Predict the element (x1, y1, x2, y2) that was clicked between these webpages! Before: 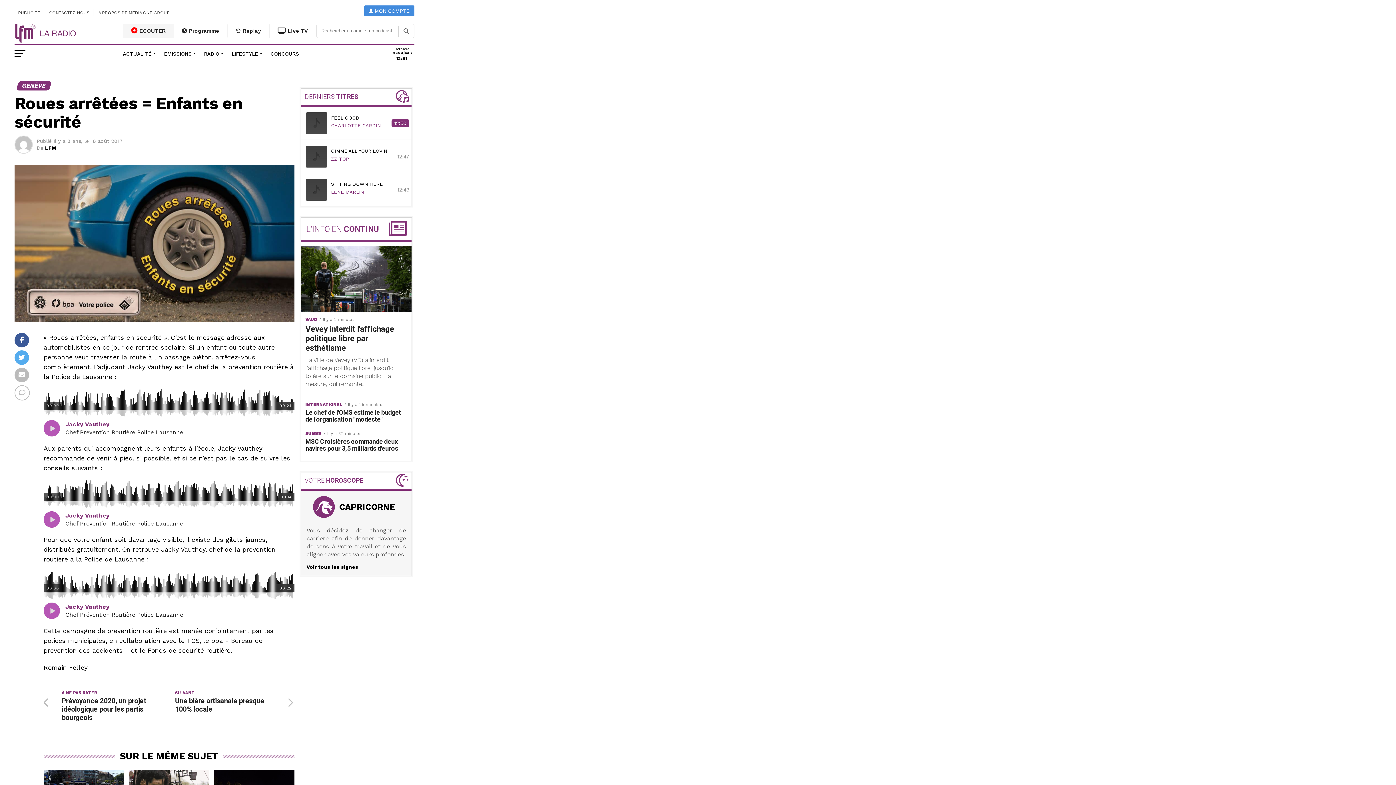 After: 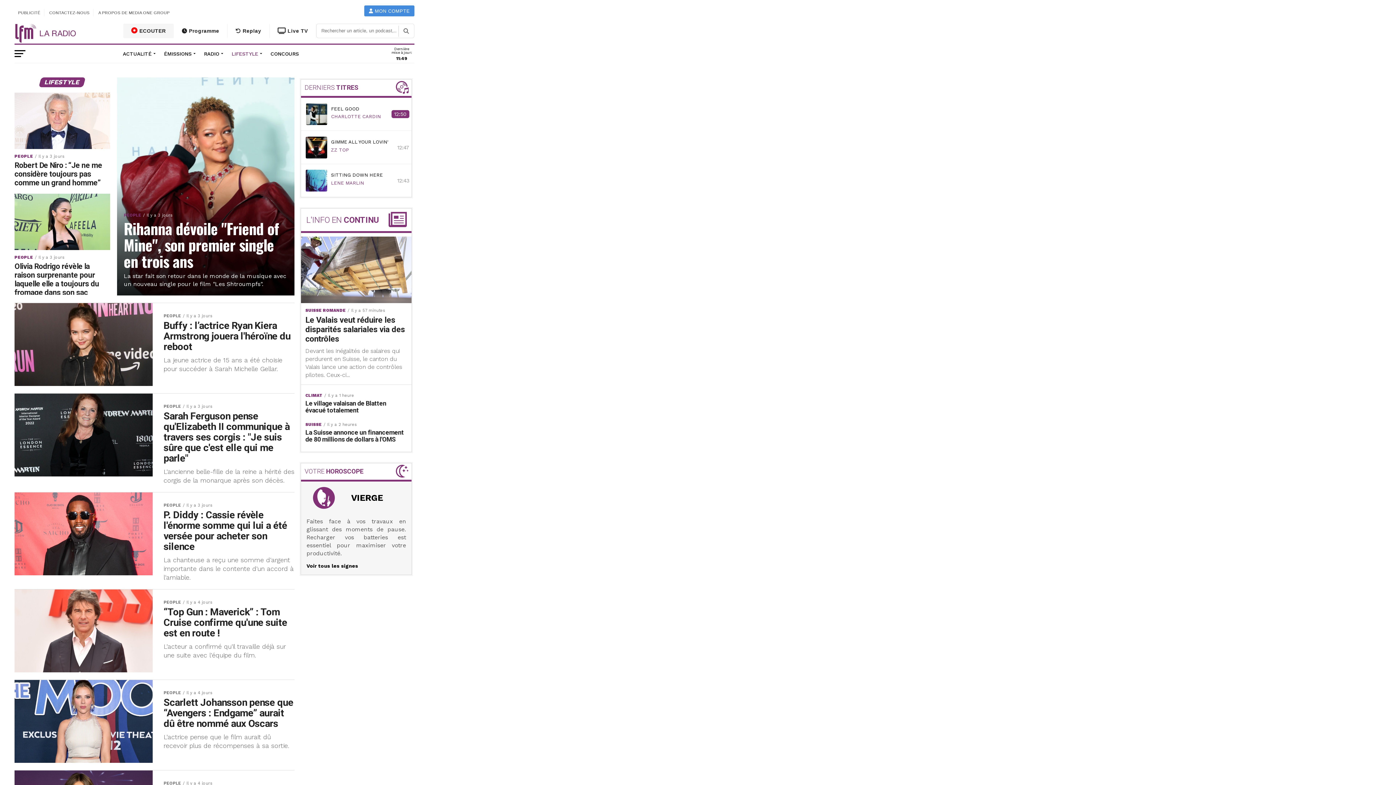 Action: label: LIFESTYLE bbox: (227, 44, 264, 62)